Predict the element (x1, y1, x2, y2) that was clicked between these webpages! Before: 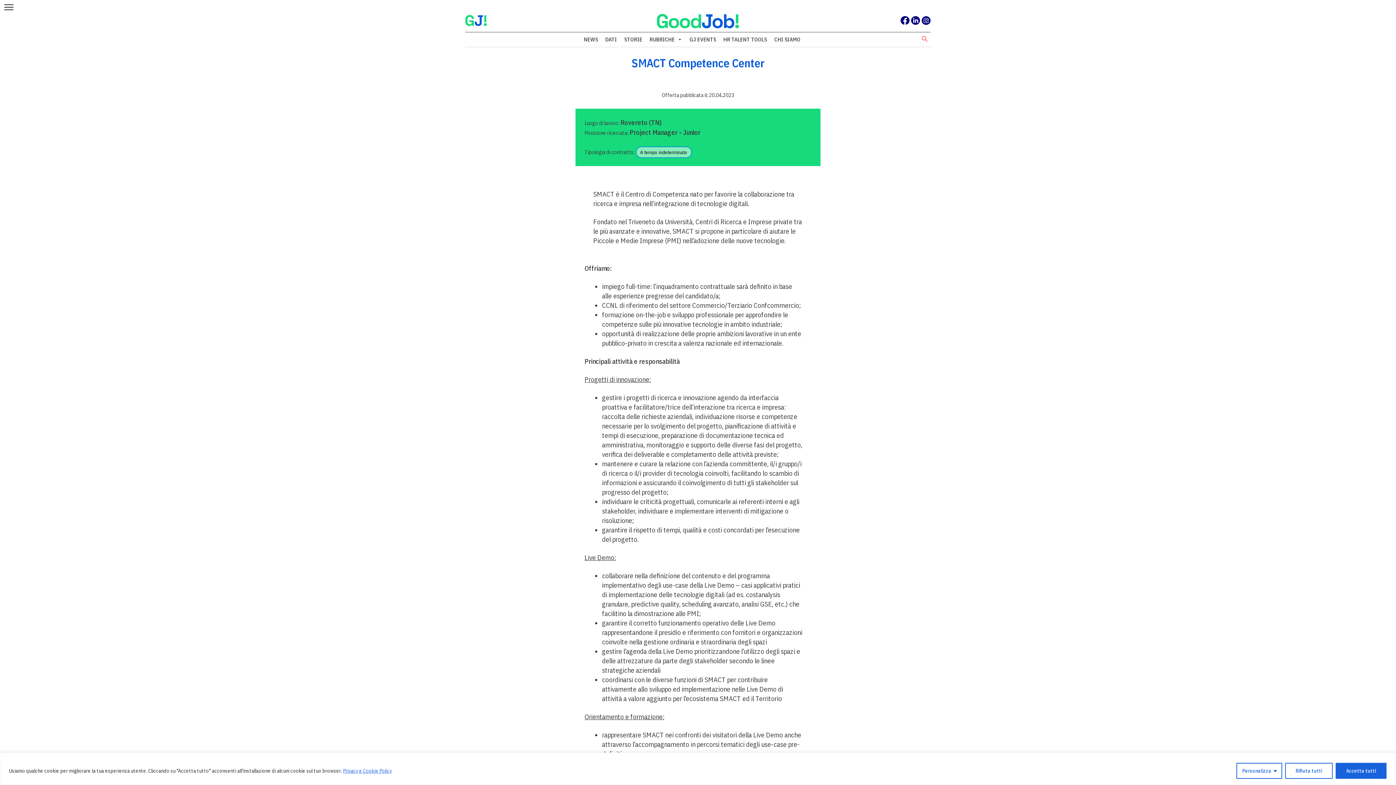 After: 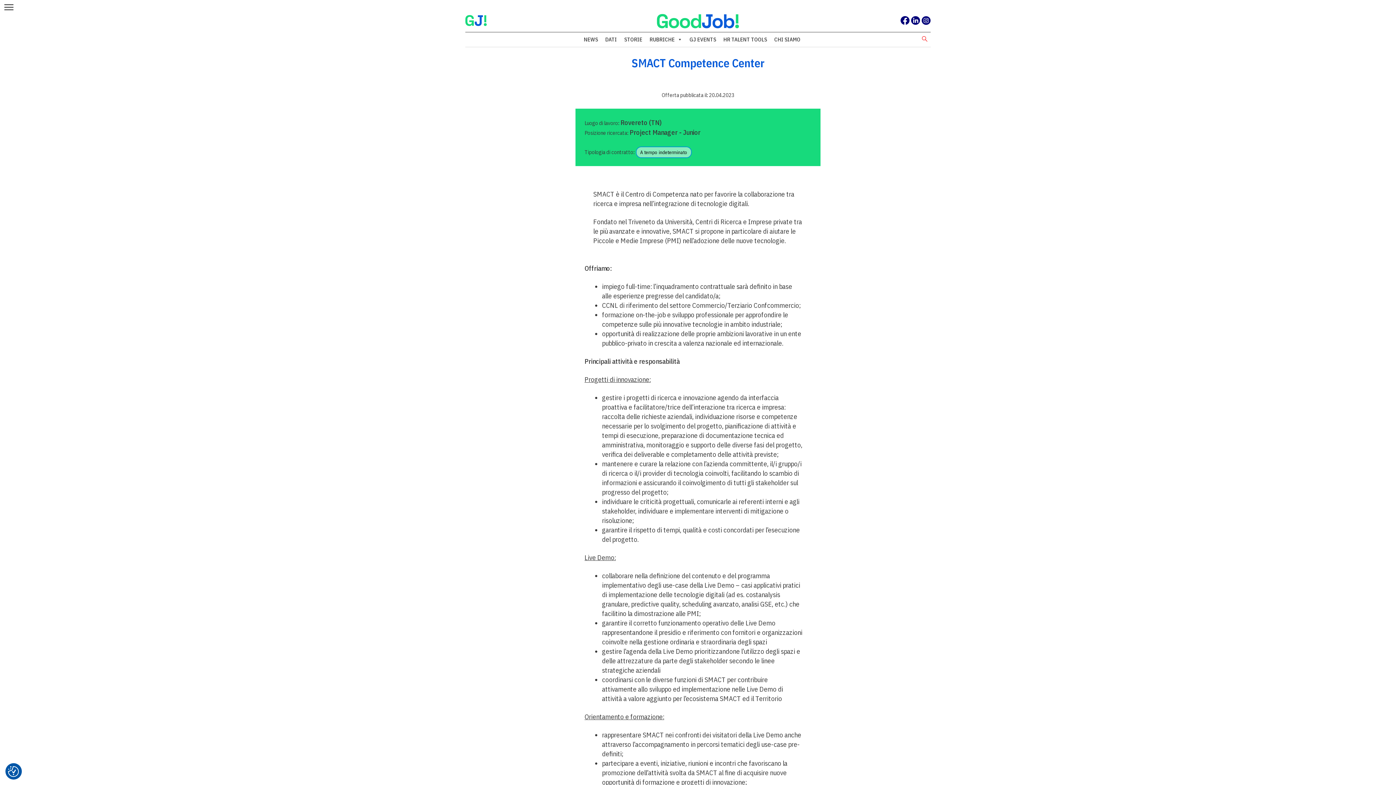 Action: bbox: (1285, 763, 1333, 779) label: Rifiuta tutti